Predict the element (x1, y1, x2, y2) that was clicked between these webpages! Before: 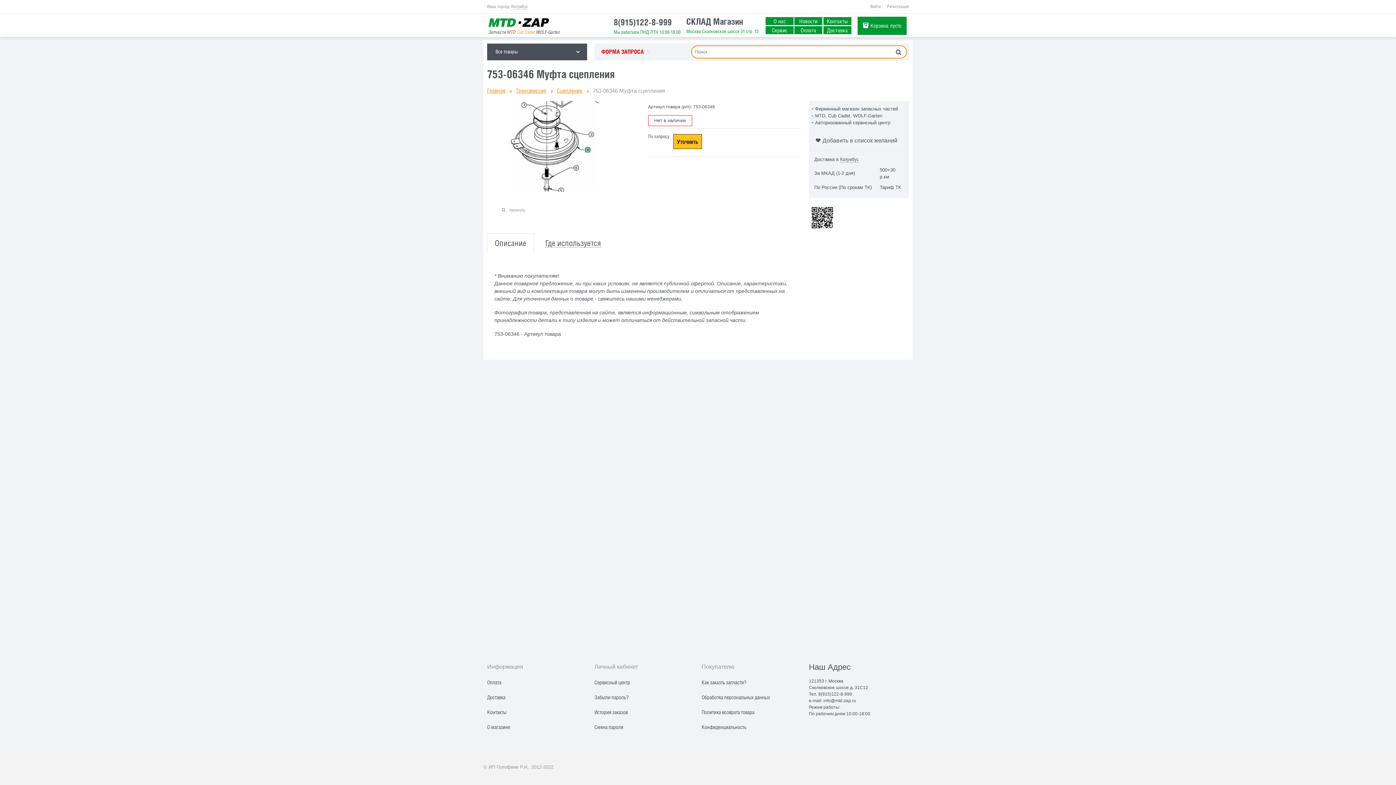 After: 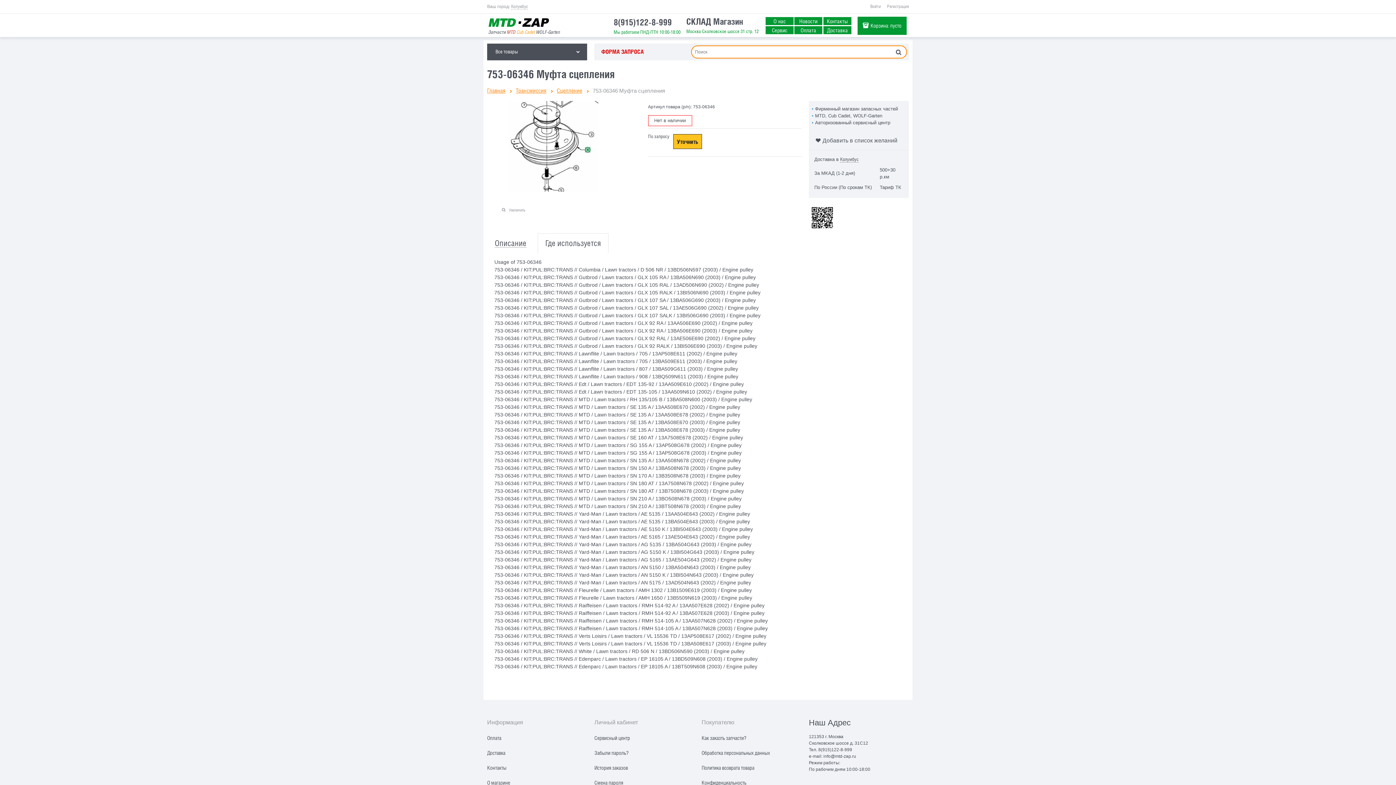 Action: label: Где используется bbox: (545, 239, 601, 247)